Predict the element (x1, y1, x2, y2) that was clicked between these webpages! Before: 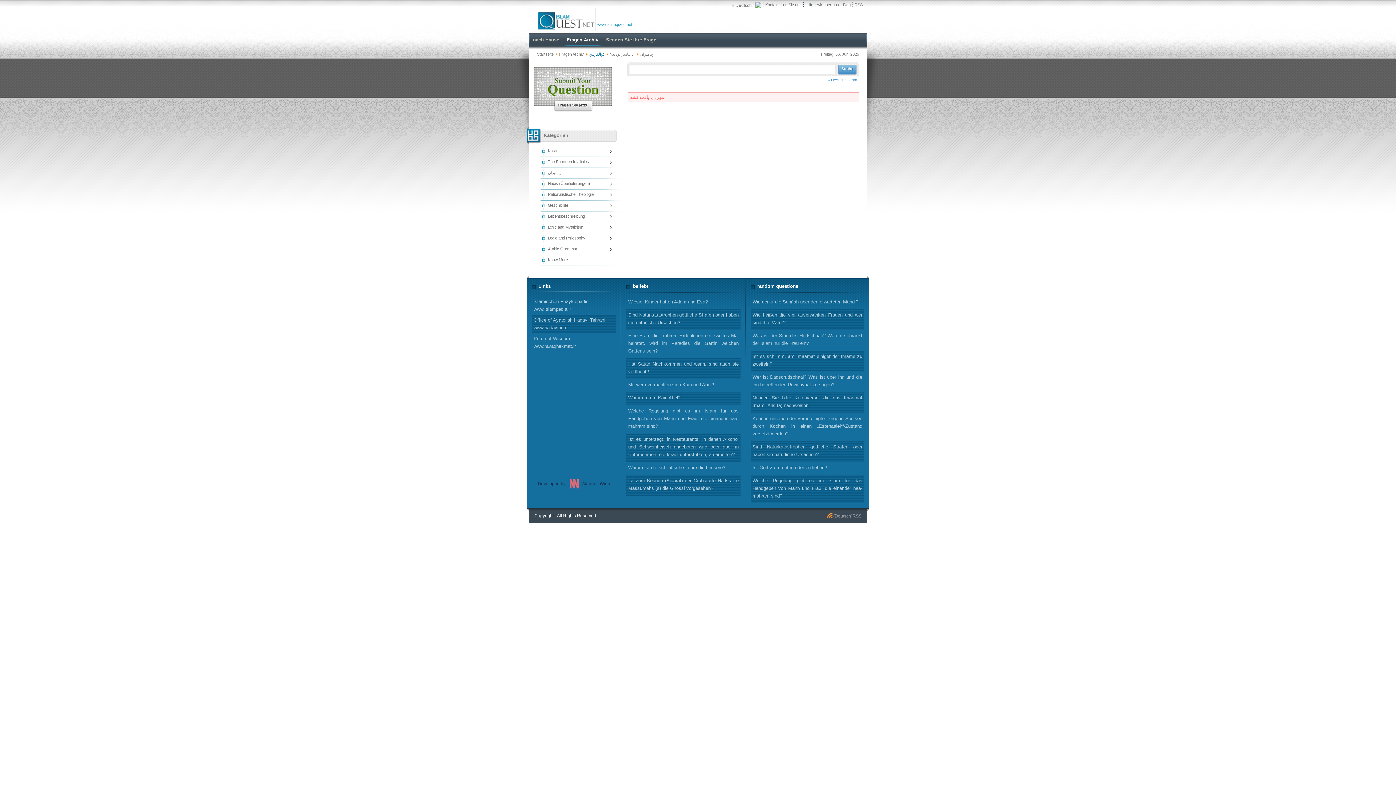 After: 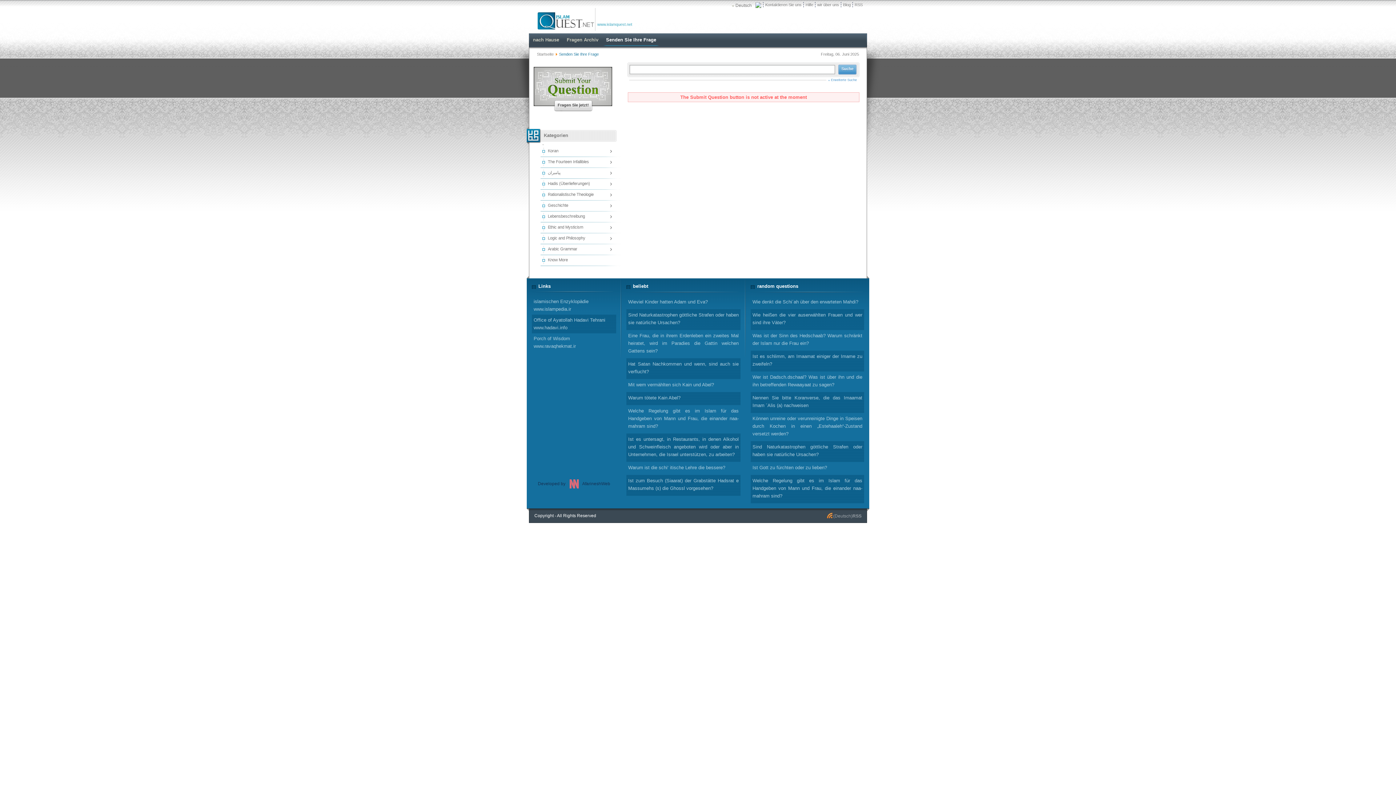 Action: bbox: (549, 93, 596, 116) label: Fragen Sie jetzt!
 